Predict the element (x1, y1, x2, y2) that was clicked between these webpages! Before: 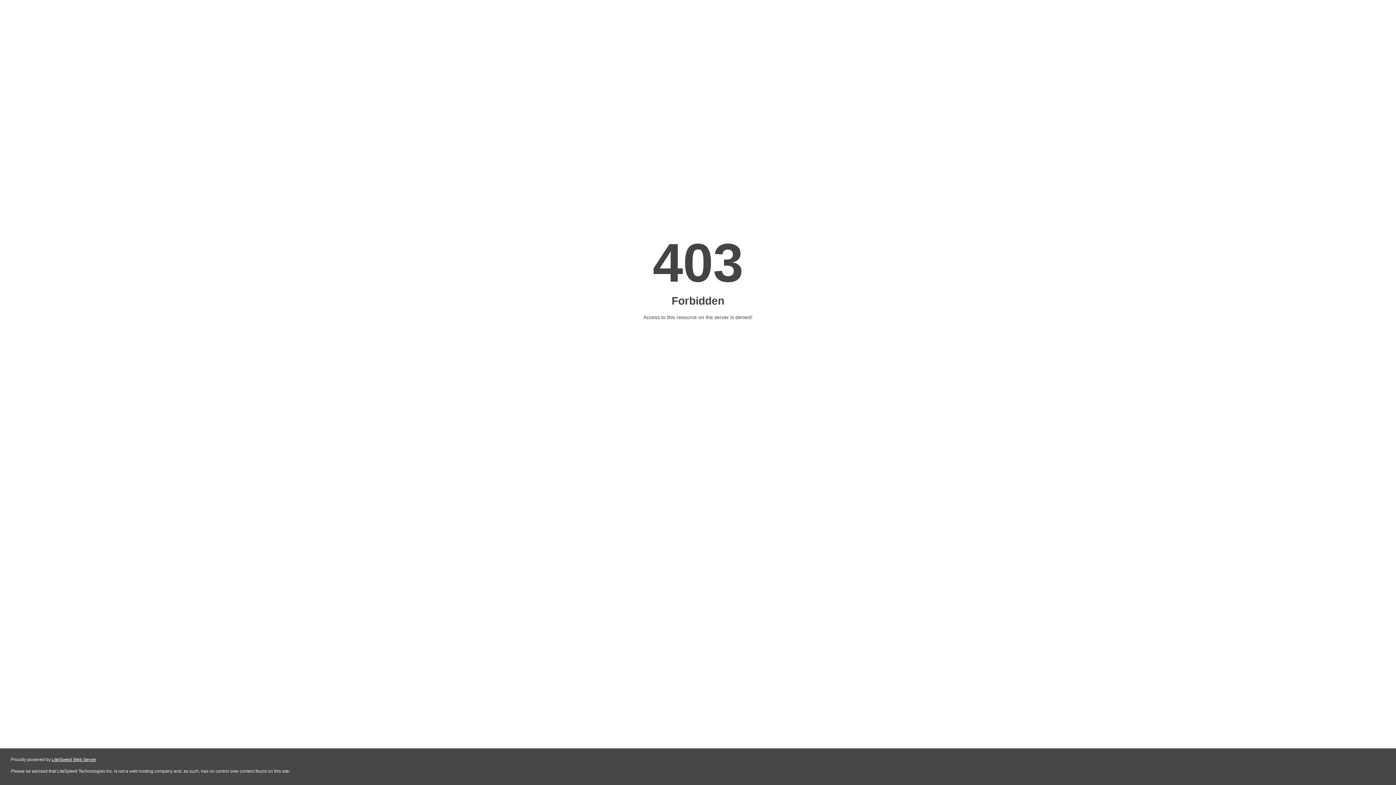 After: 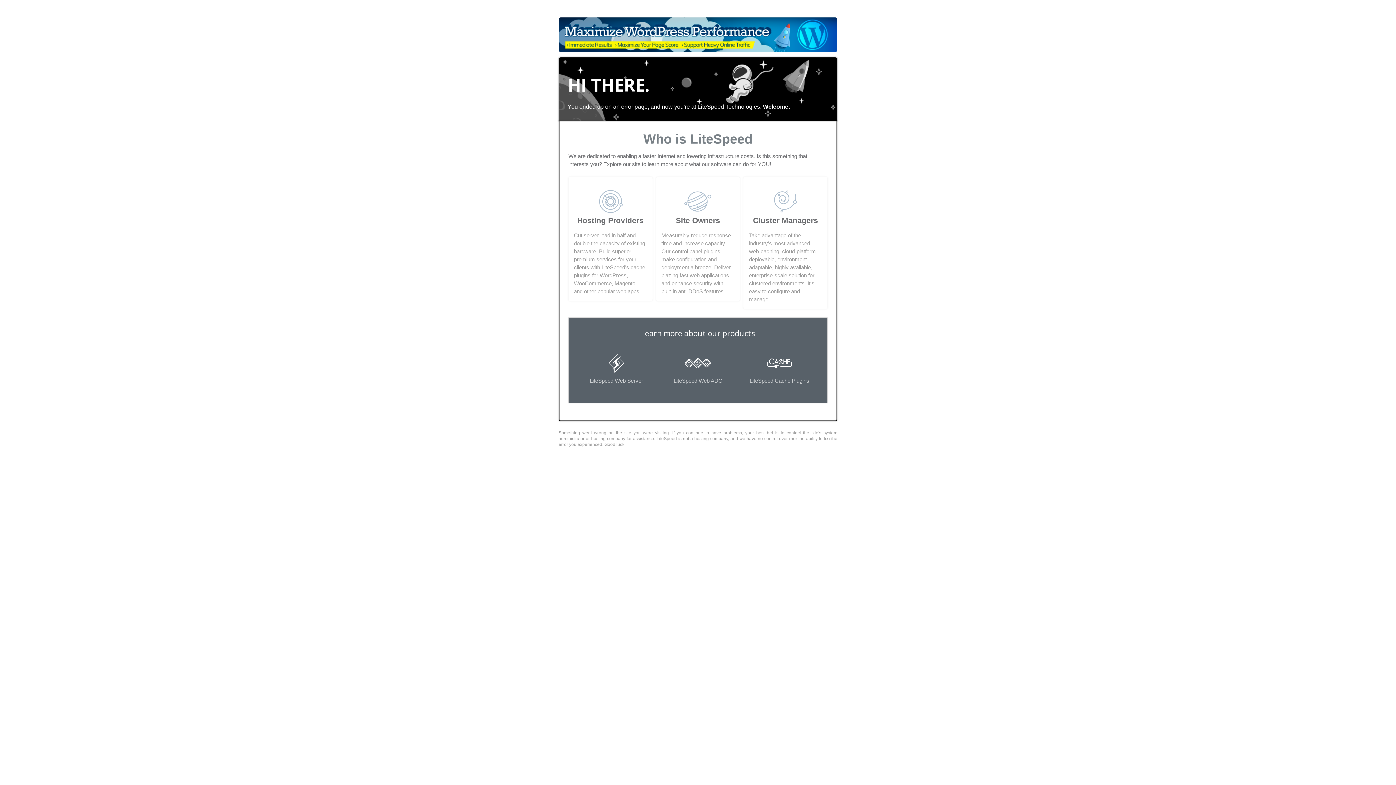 Action: bbox: (51, 757, 96, 762) label: LiteSpeed Web Server